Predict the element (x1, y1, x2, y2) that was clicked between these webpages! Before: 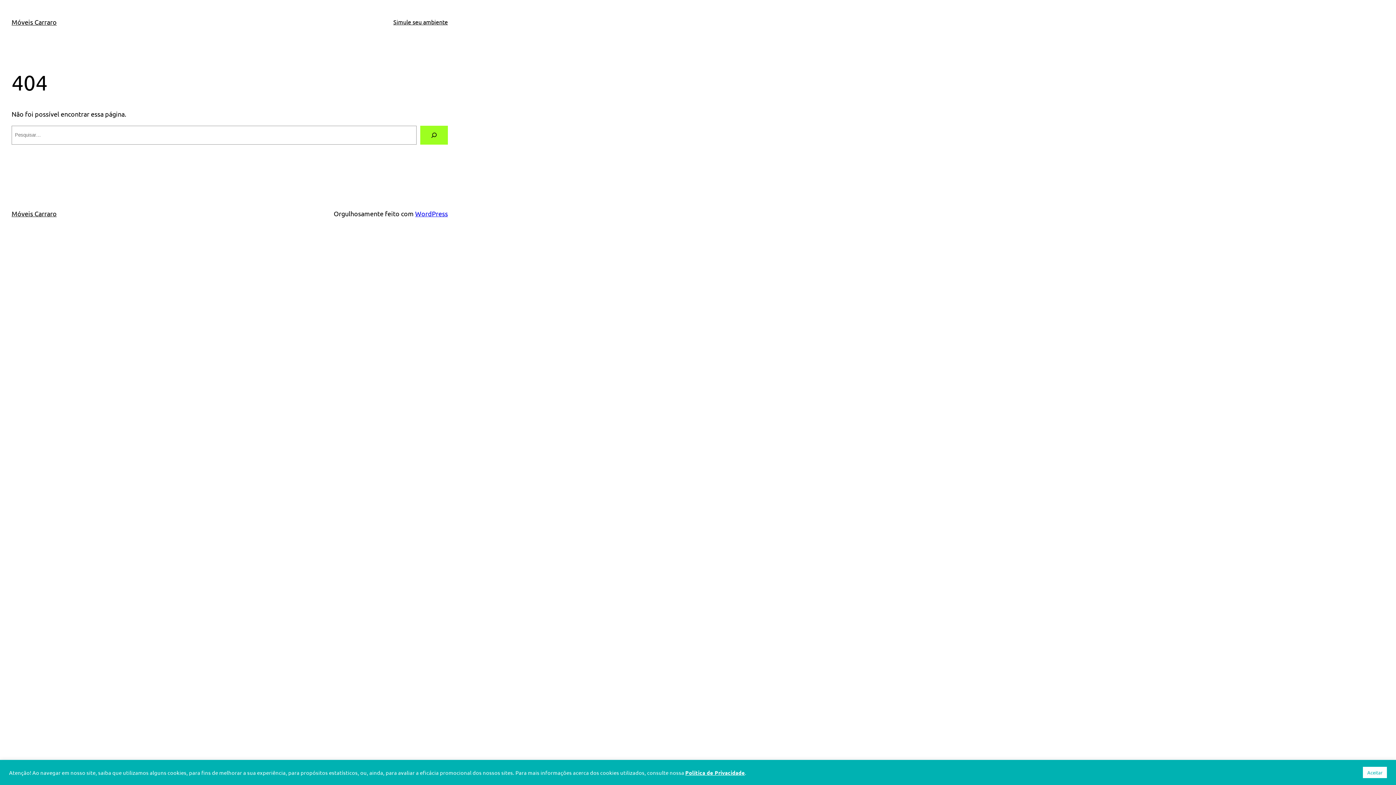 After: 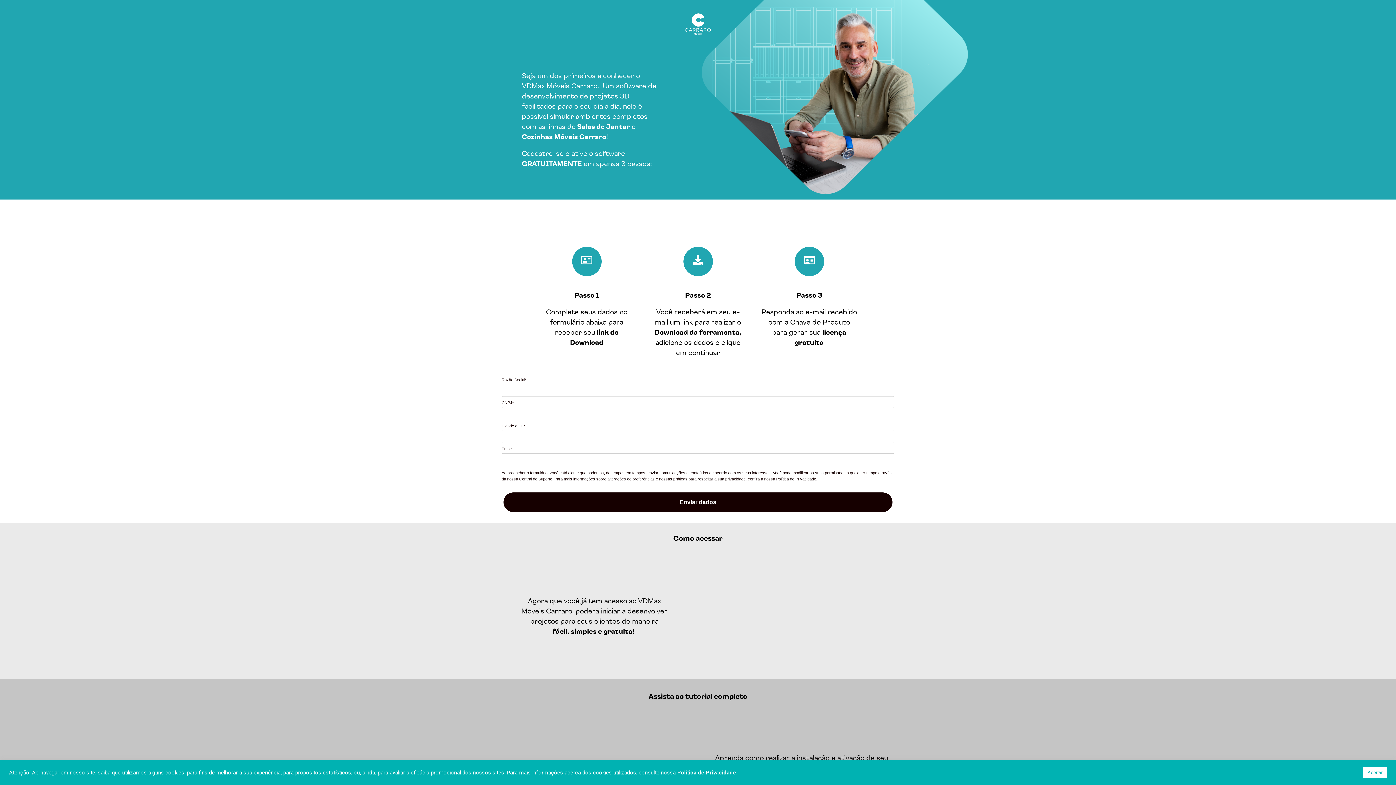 Action: label: Simule seu ambiente bbox: (393, 17, 448, 26)